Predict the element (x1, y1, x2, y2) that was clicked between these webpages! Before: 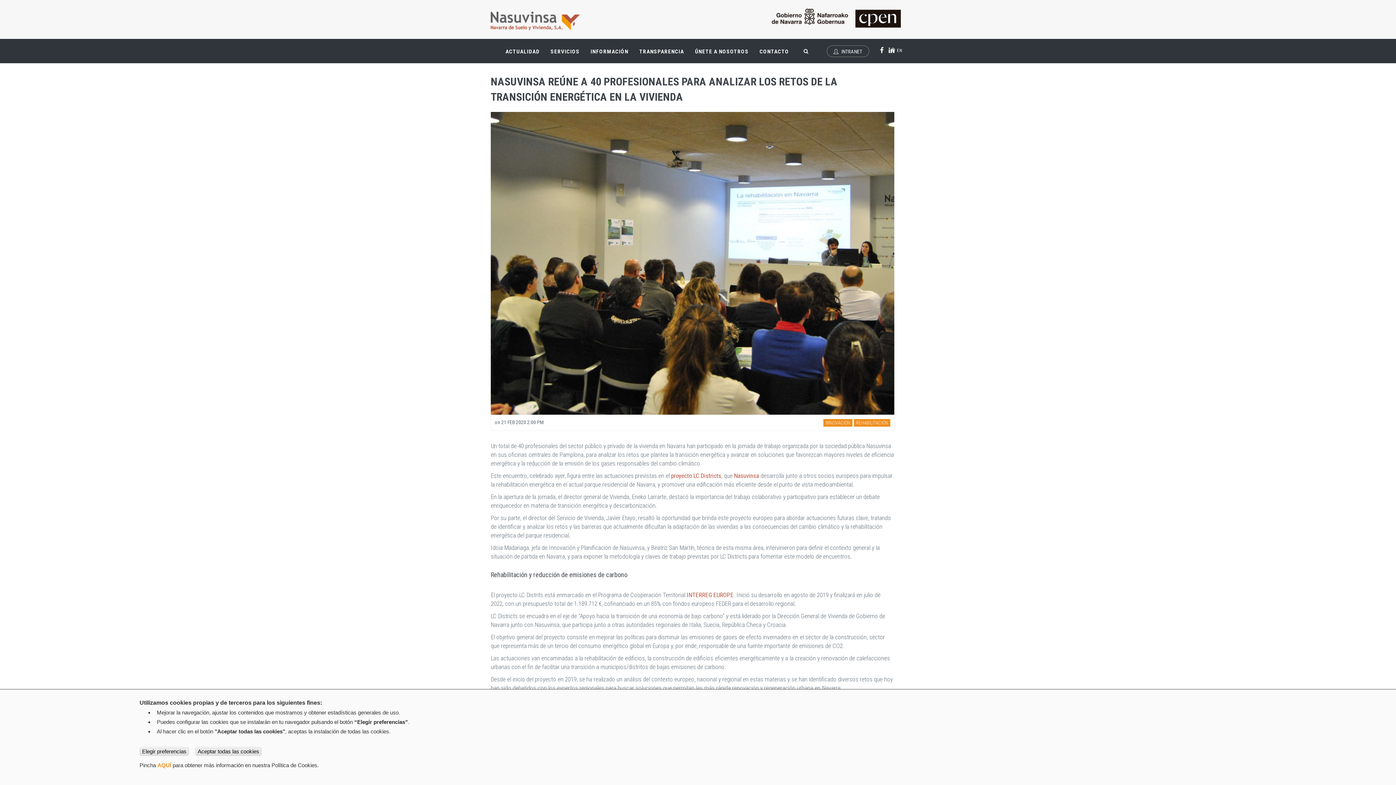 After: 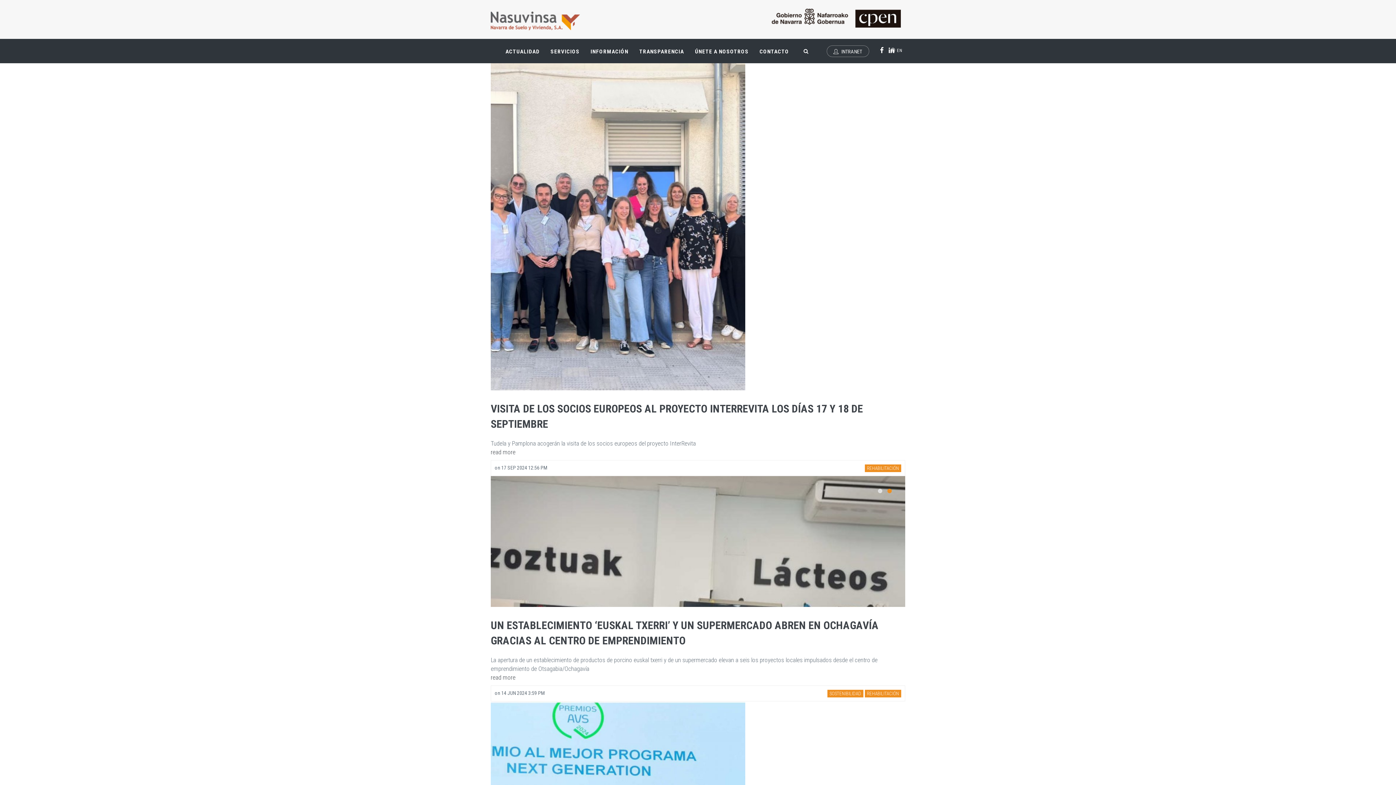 Action: label: REHABILITACIÓN bbox: (856, 420, 888, 425)